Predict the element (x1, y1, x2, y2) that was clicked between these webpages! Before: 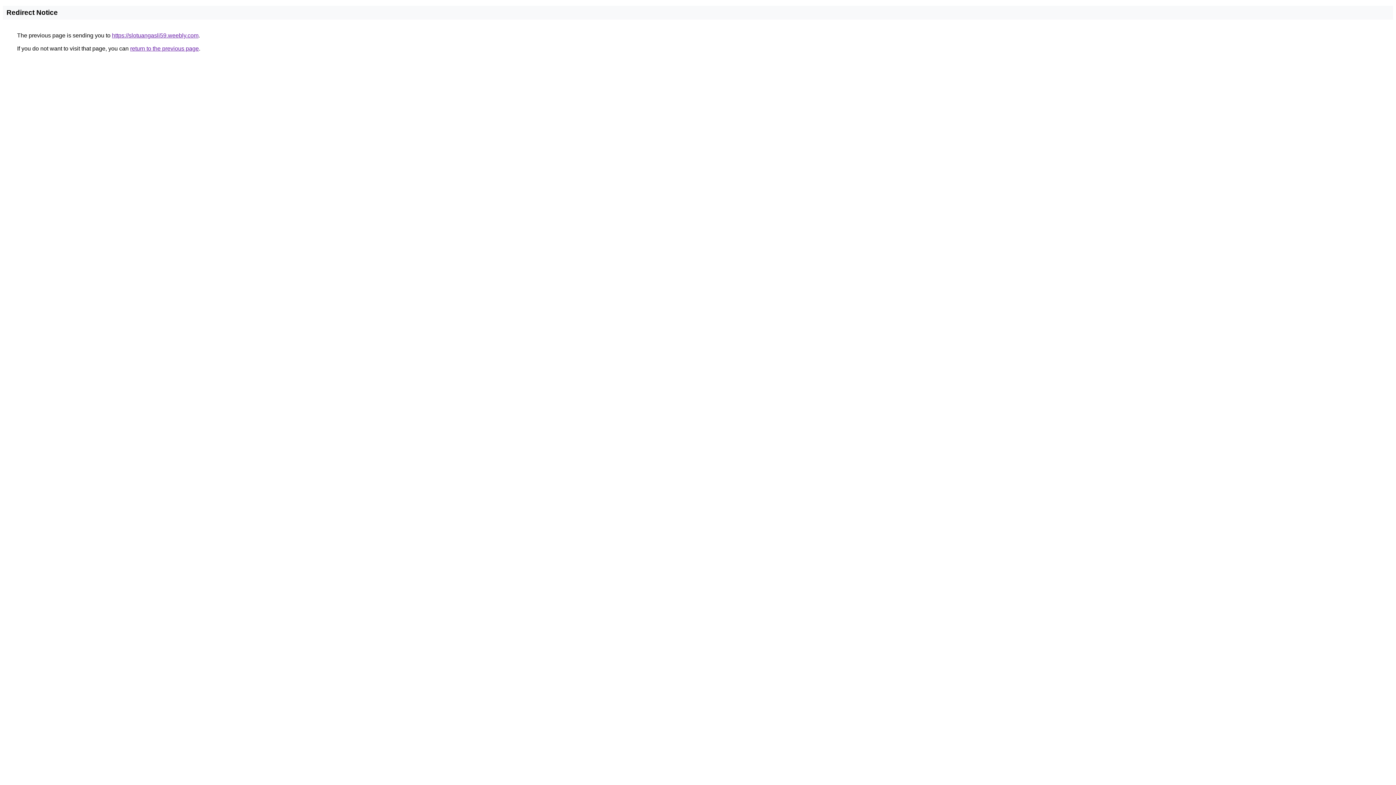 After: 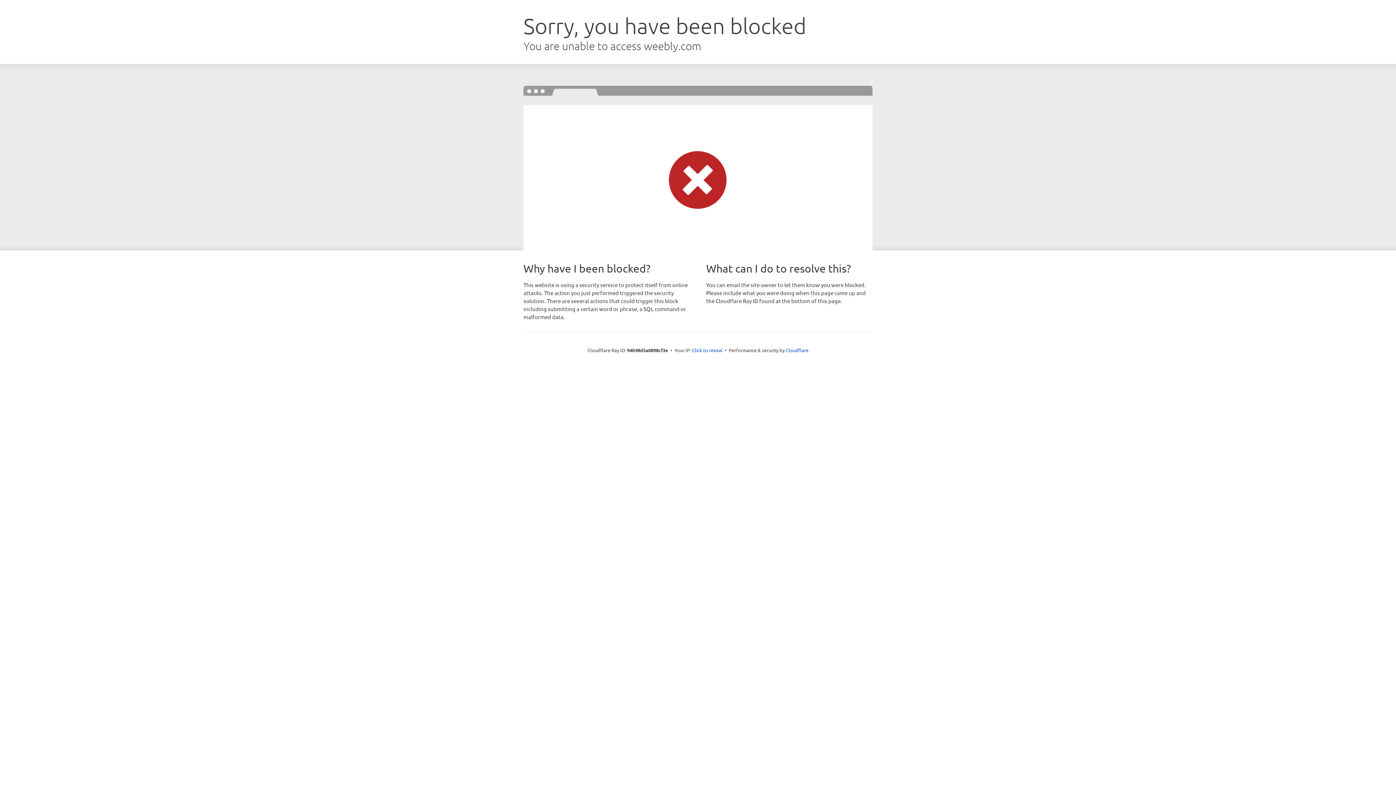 Action: label: https://slotuangasli59.weebly.com bbox: (112, 32, 198, 38)